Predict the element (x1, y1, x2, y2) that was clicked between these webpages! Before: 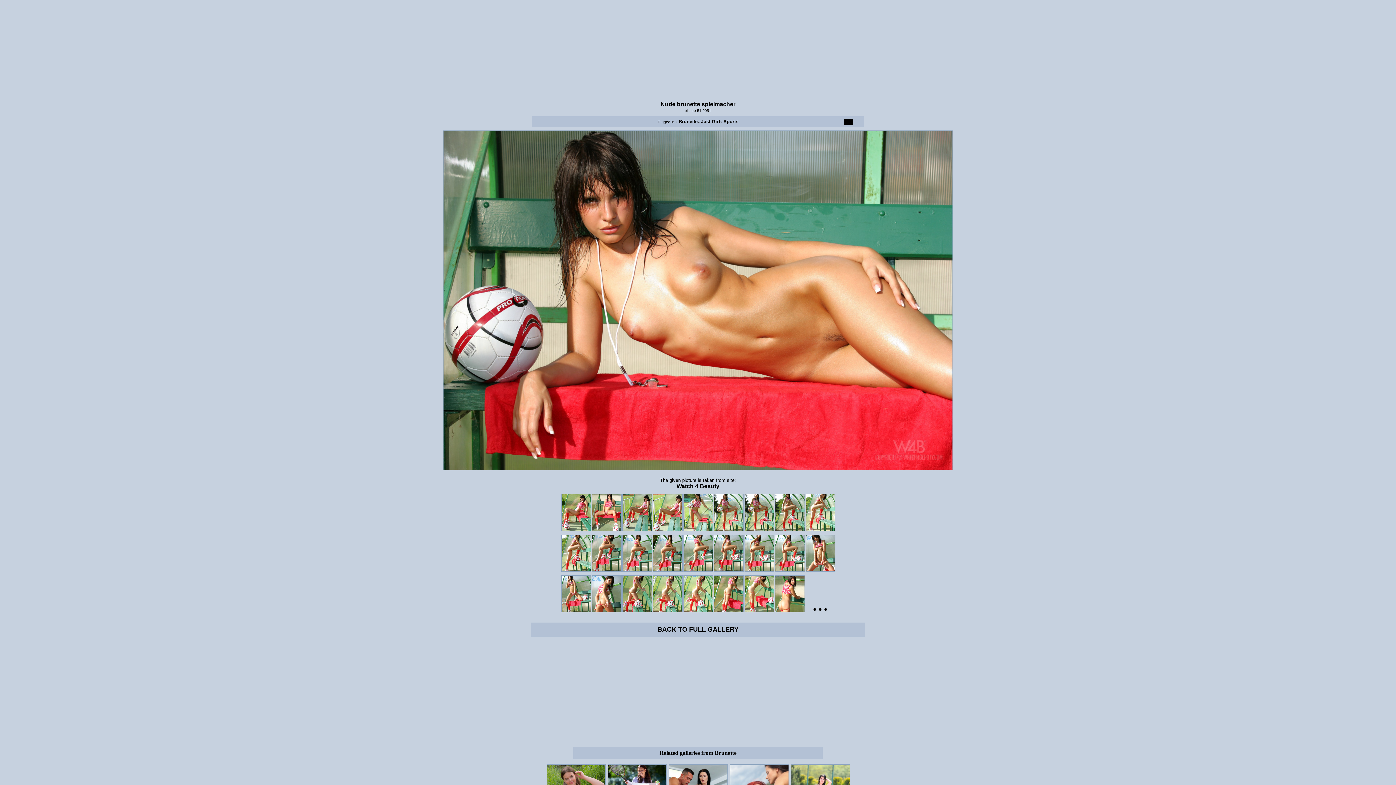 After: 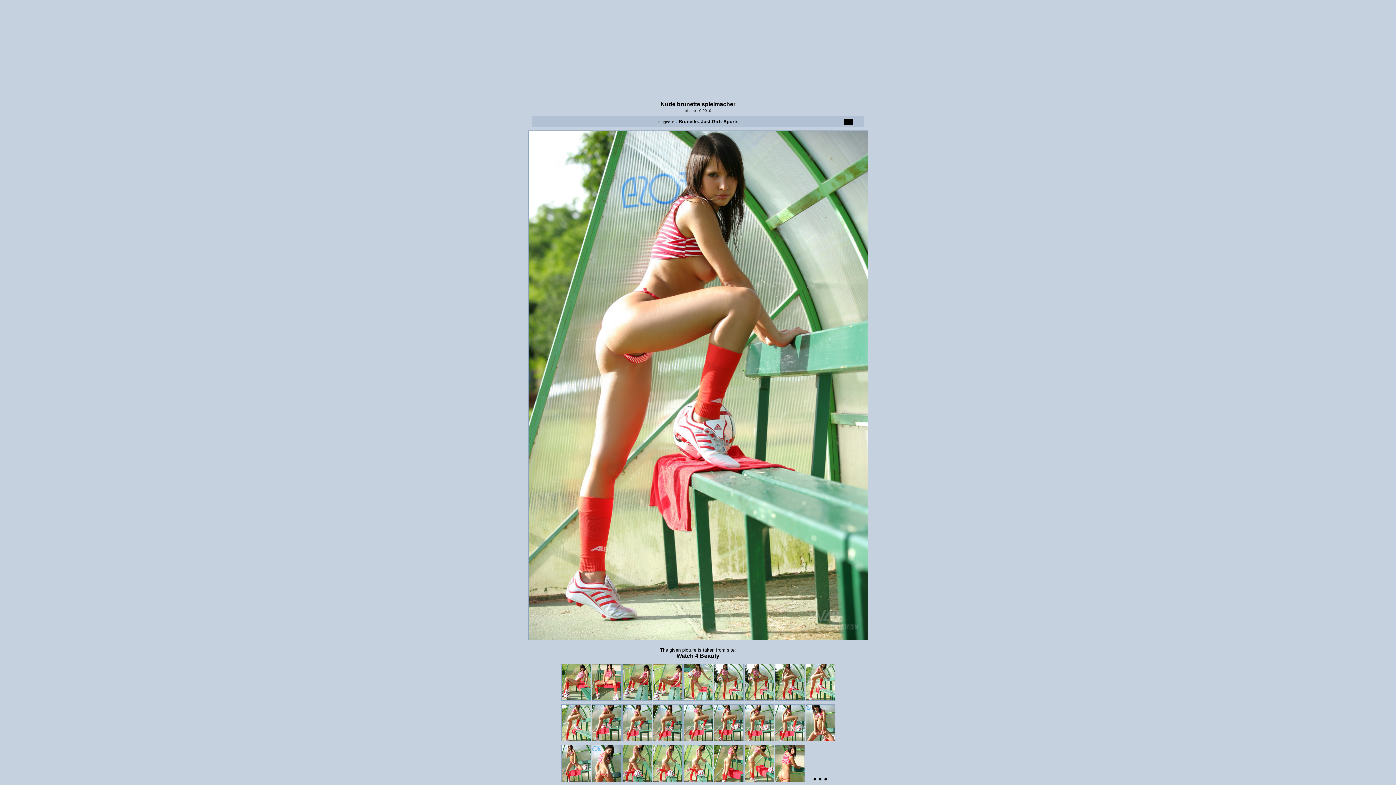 Action: bbox: (561, 564, 591, 573)